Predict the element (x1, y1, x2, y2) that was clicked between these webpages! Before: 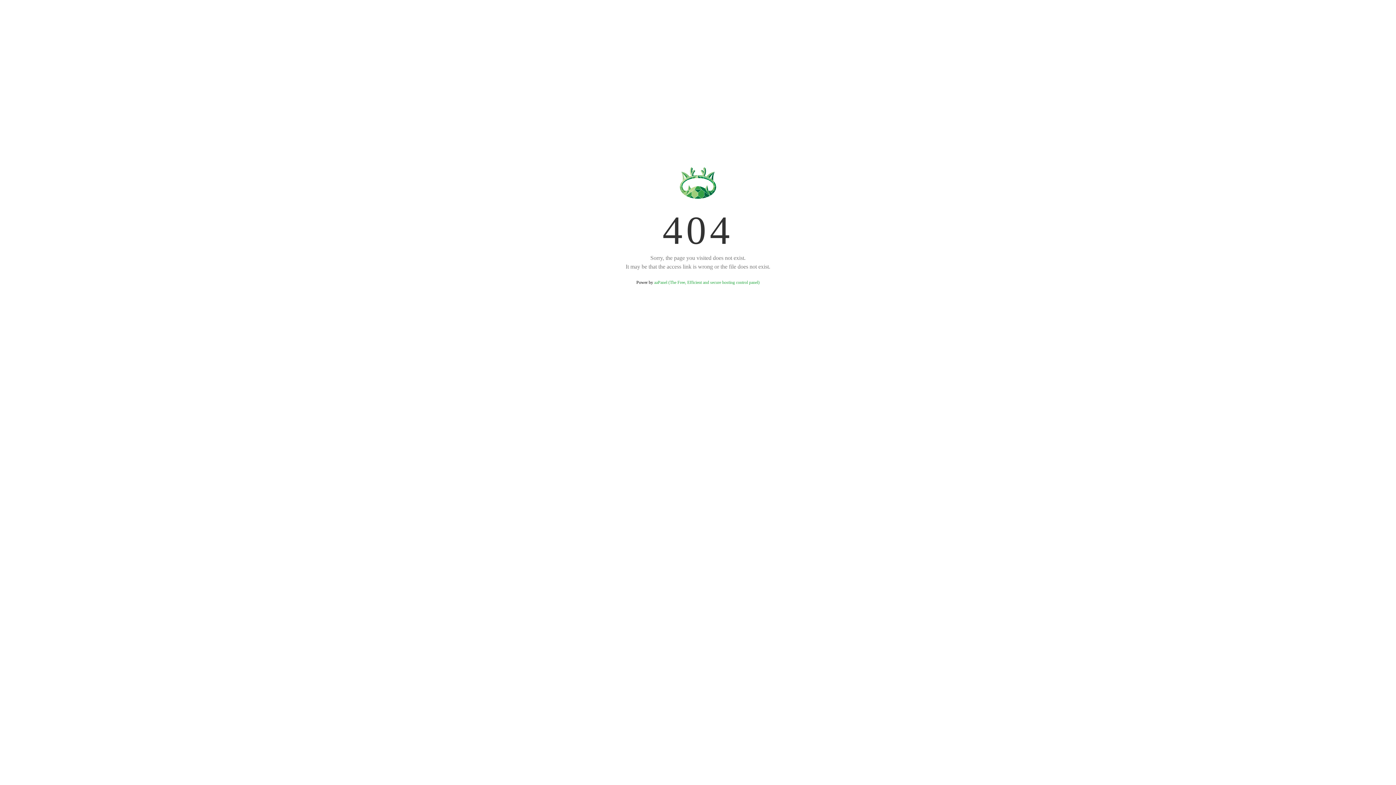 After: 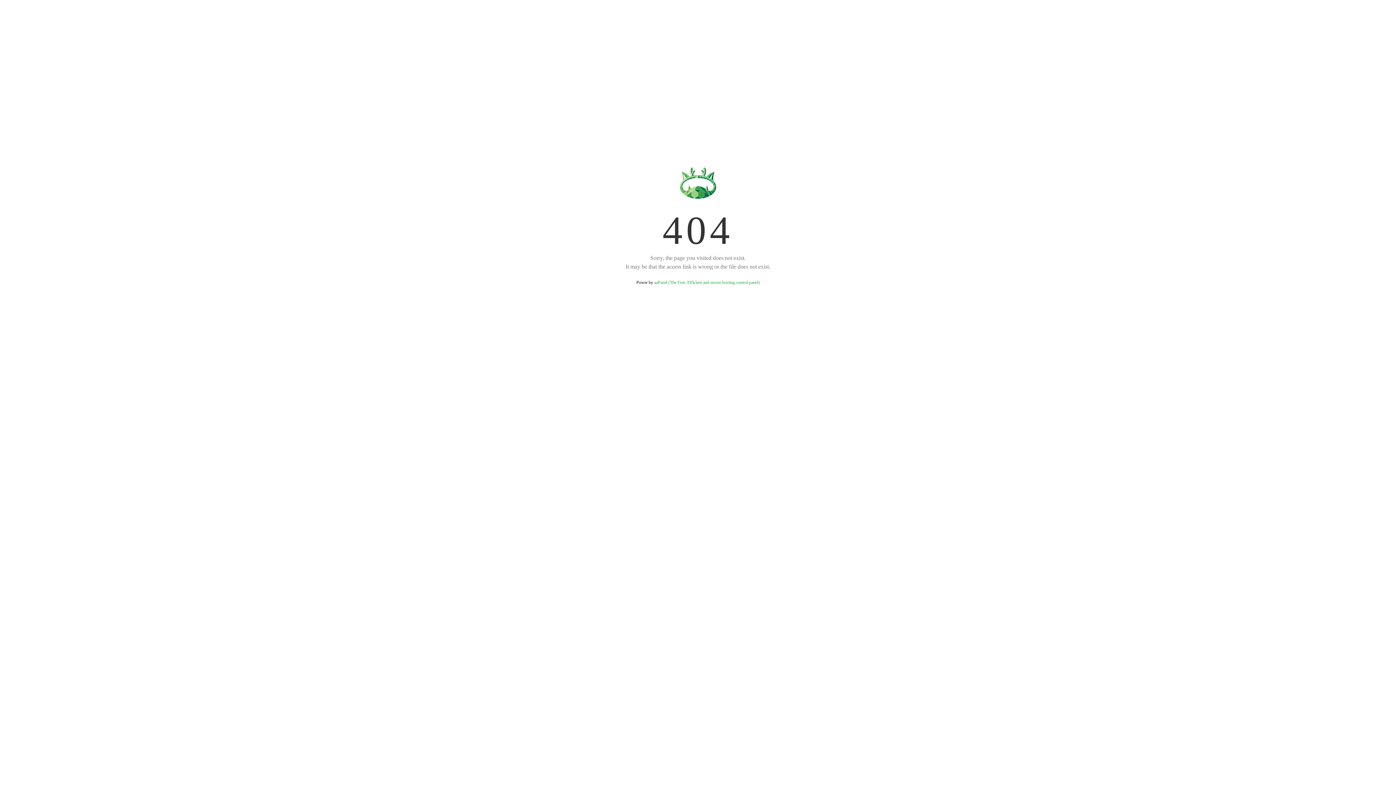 Action: label: aaPanel (The Free, Efficient and secure hosting control panel) bbox: (654, 280, 759, 285)